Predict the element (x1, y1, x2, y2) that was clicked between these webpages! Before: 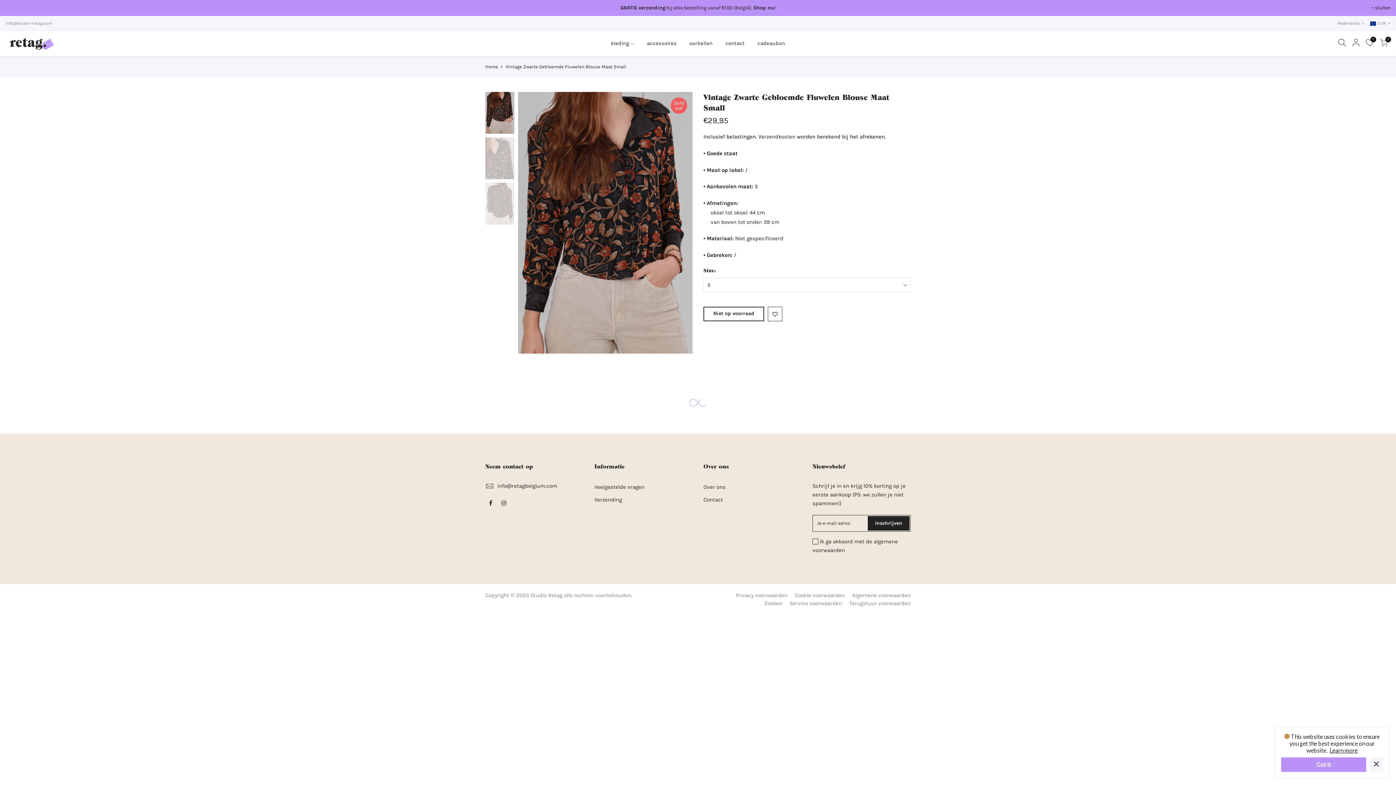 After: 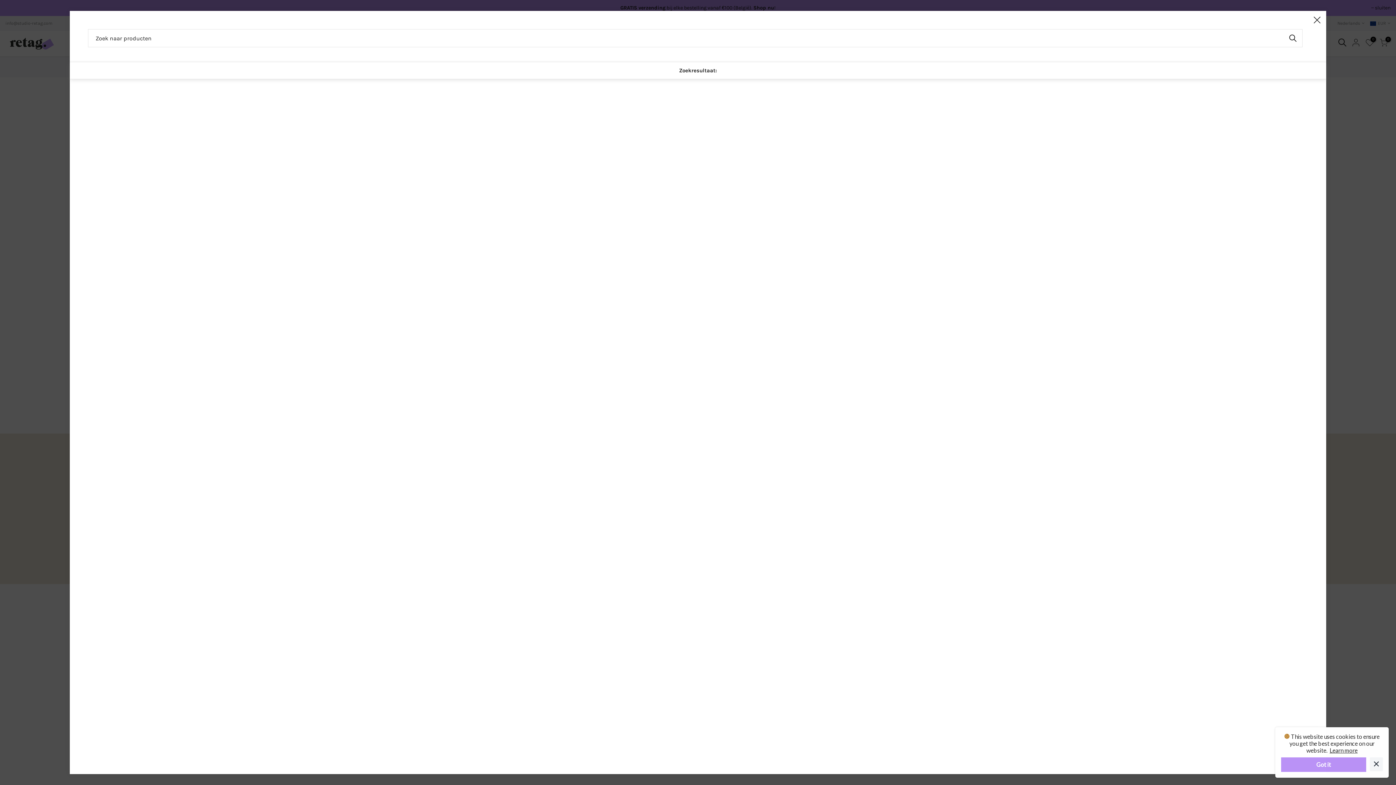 Action: bbox: (1335, 38, 1349, 48)